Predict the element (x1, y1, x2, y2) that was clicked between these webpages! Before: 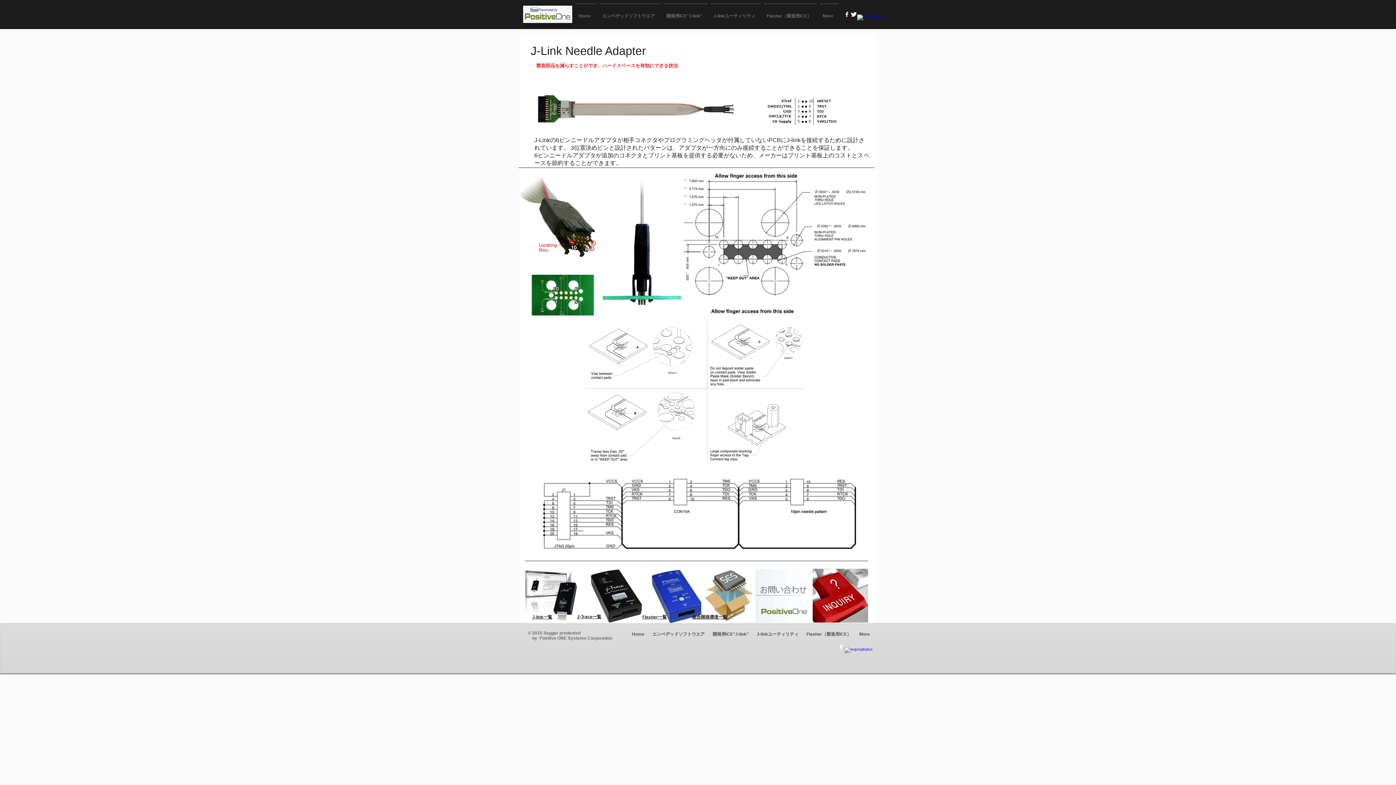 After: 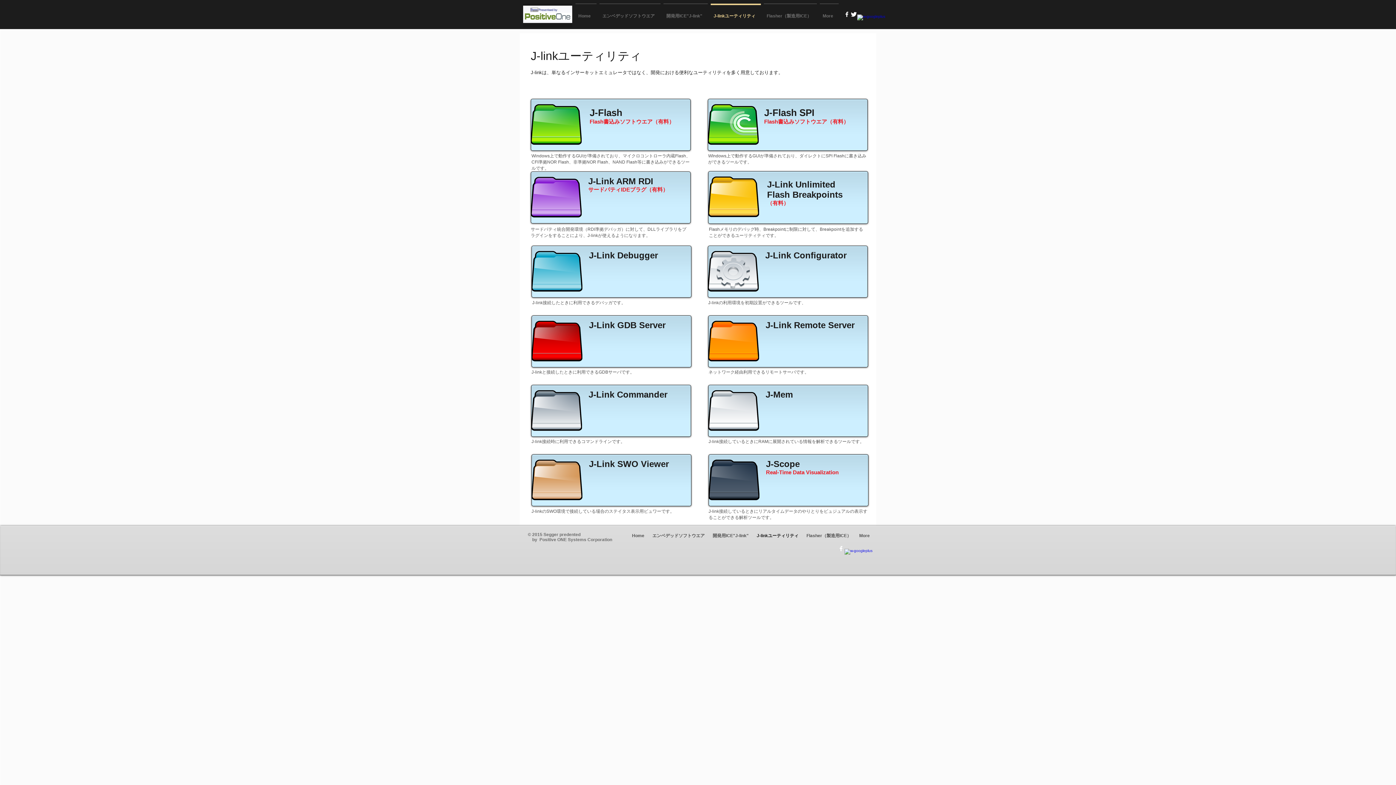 Action: bbox: (709, 3, 762, 21) label: J-linkユーティリティ